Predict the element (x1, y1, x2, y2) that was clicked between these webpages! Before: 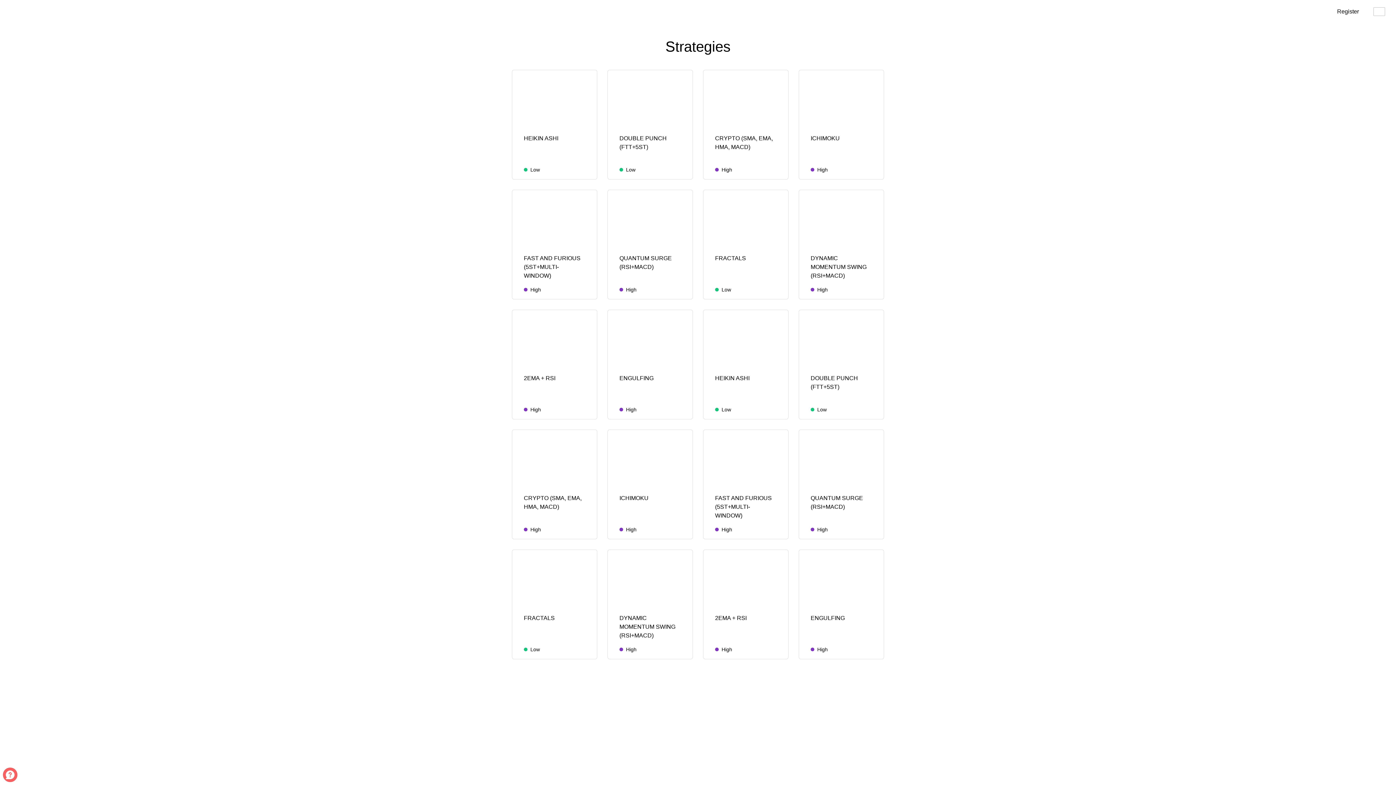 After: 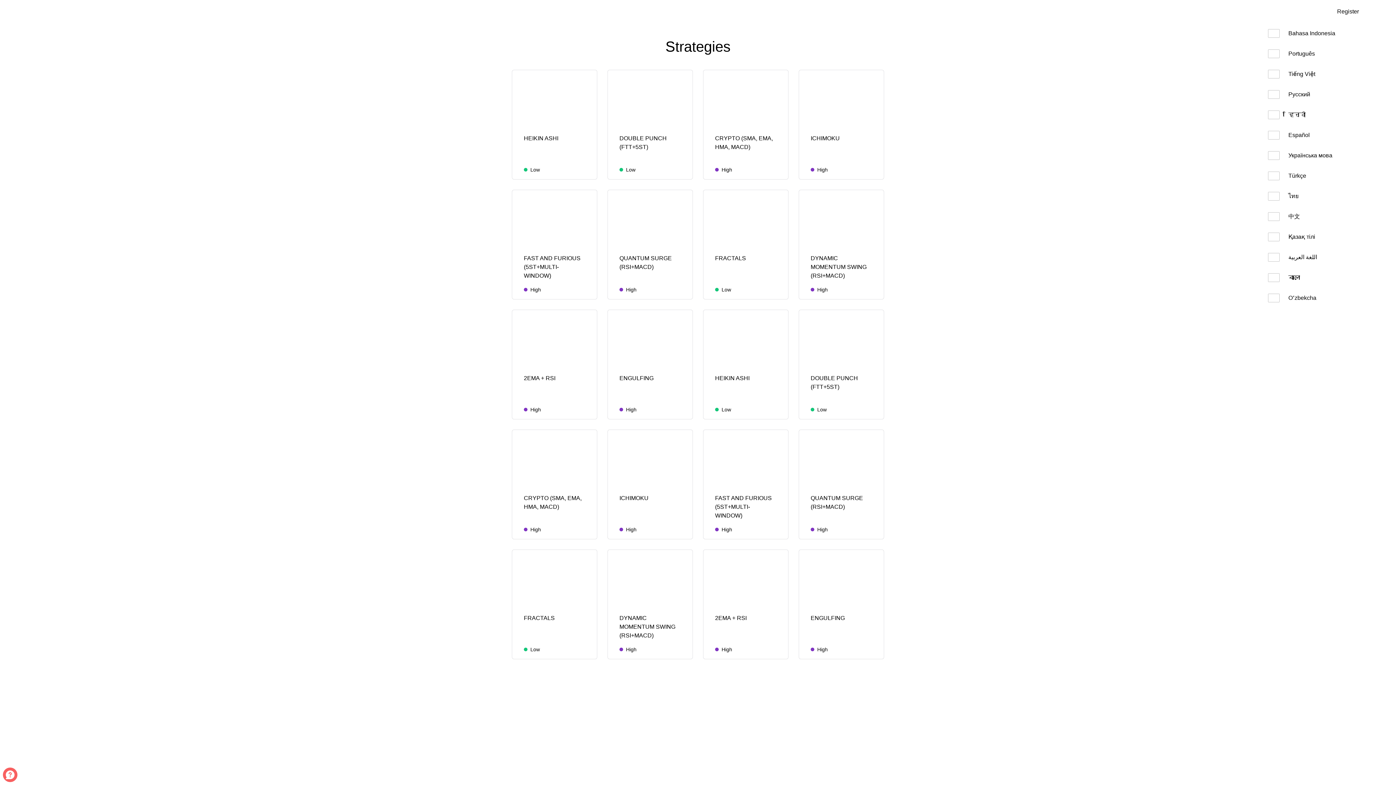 Action: bbox: (1373, 7, 1385, 16)